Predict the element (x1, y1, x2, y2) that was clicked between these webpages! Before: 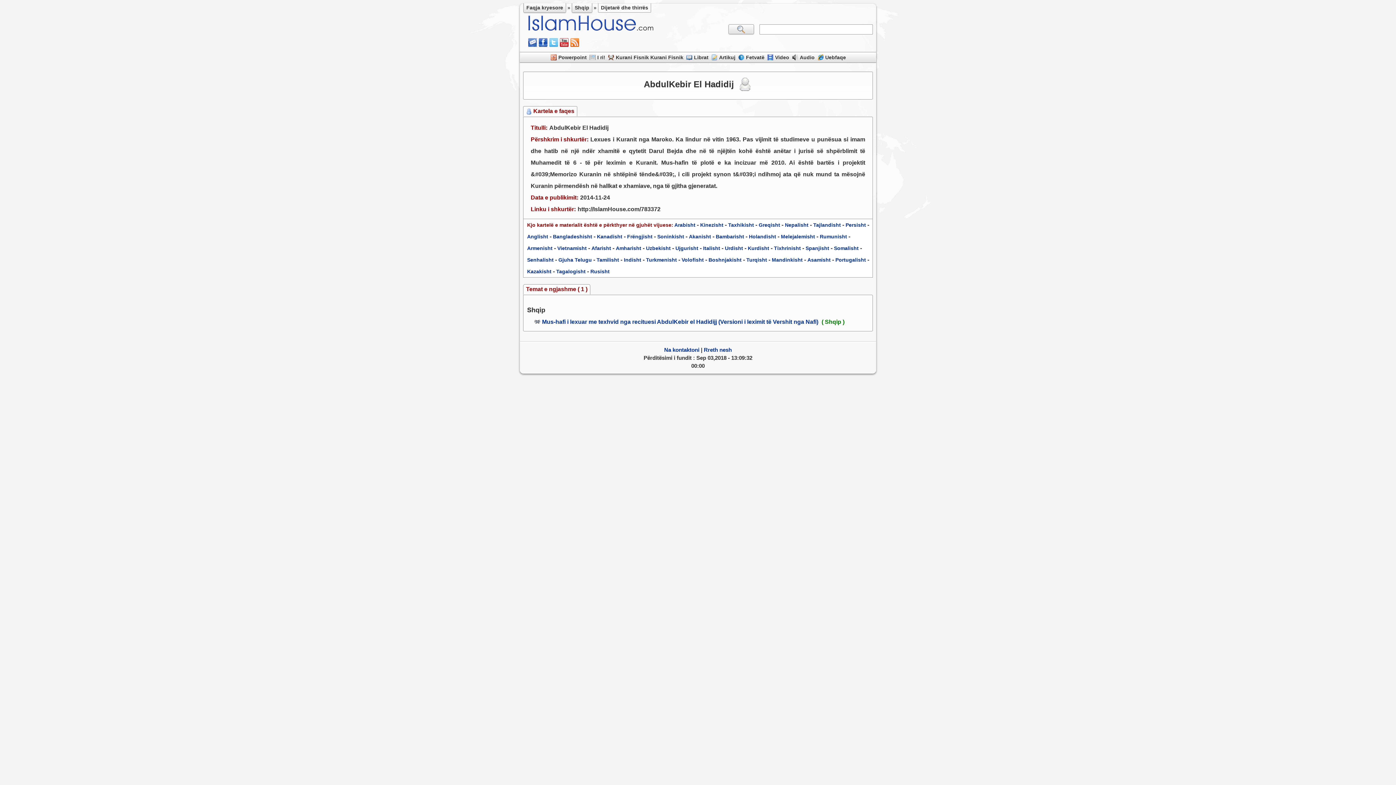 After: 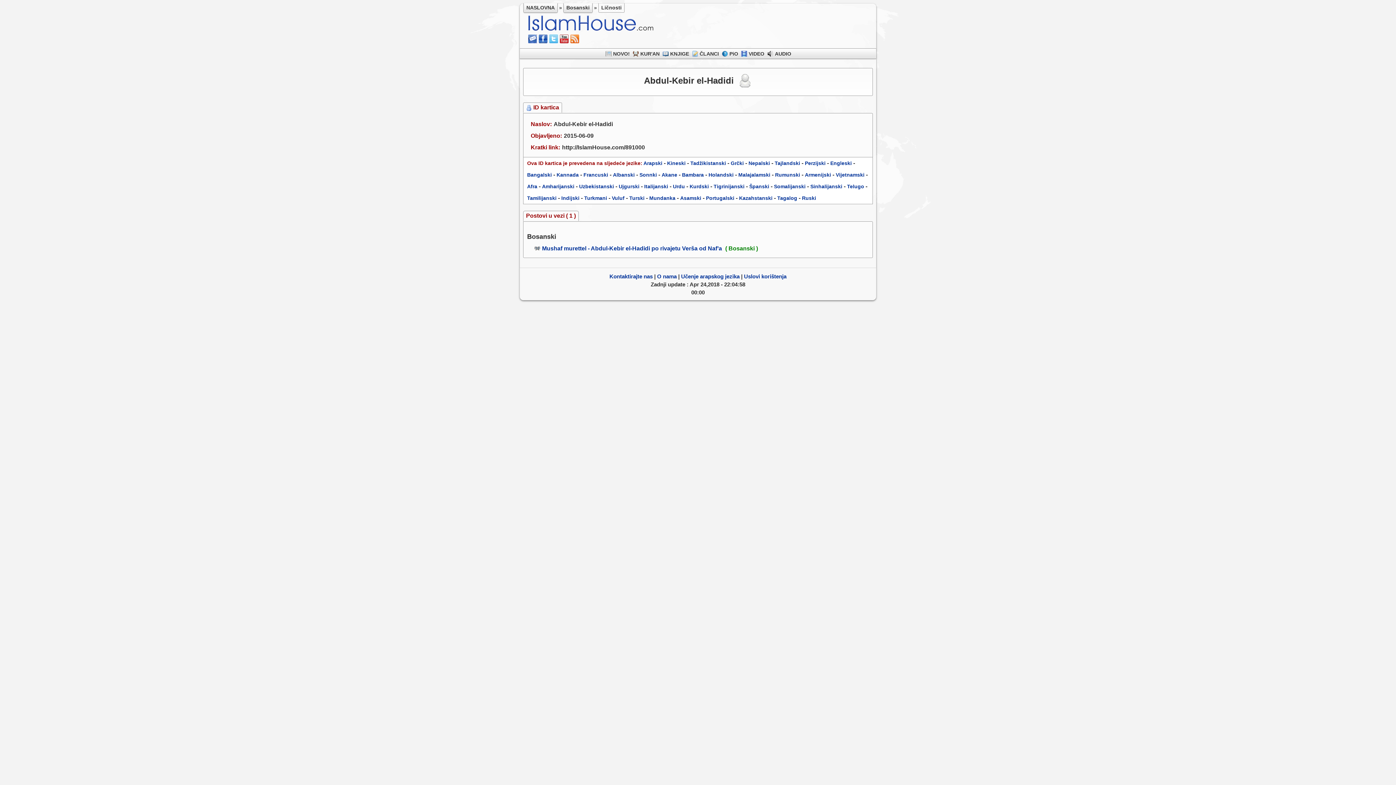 Action: label: Boshnjakisht bbox: (708, 257, 741, 262)